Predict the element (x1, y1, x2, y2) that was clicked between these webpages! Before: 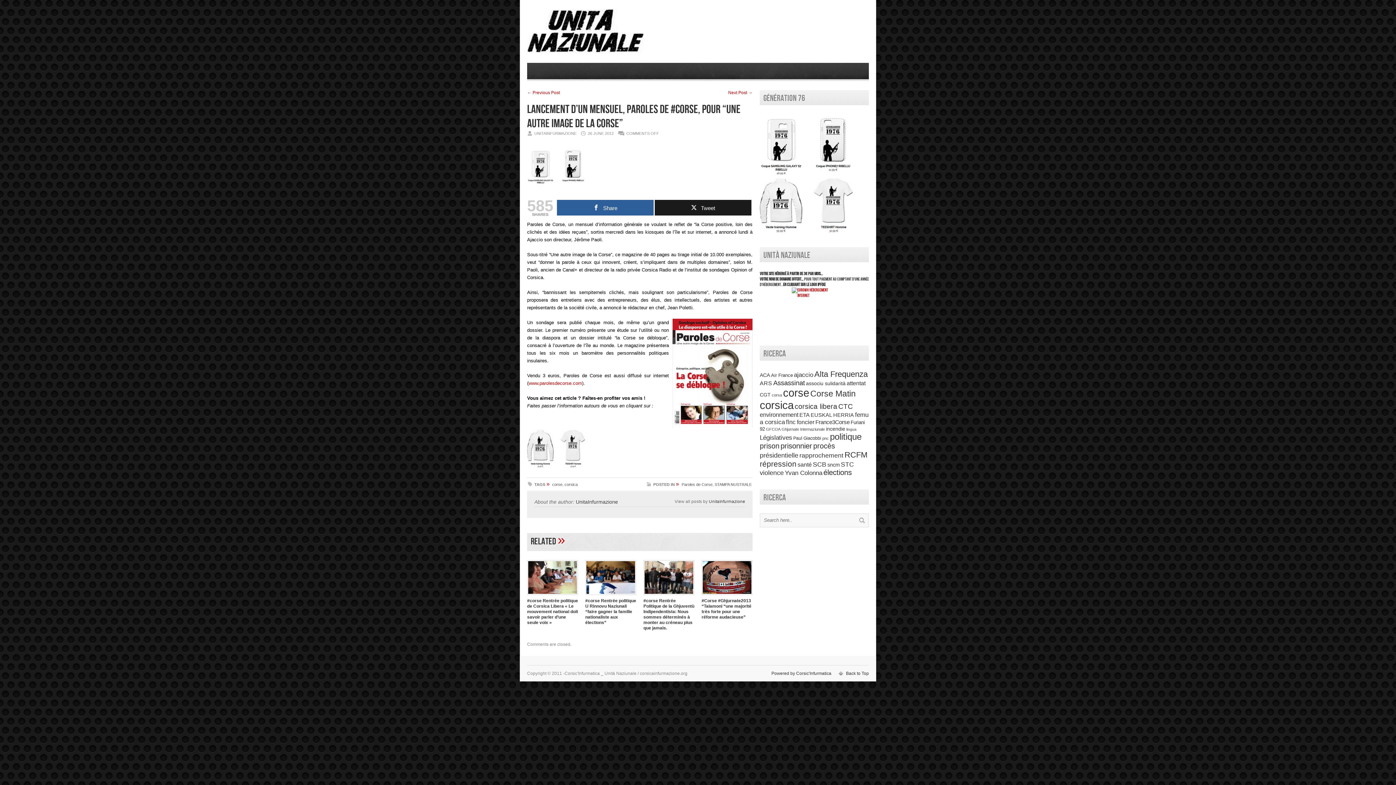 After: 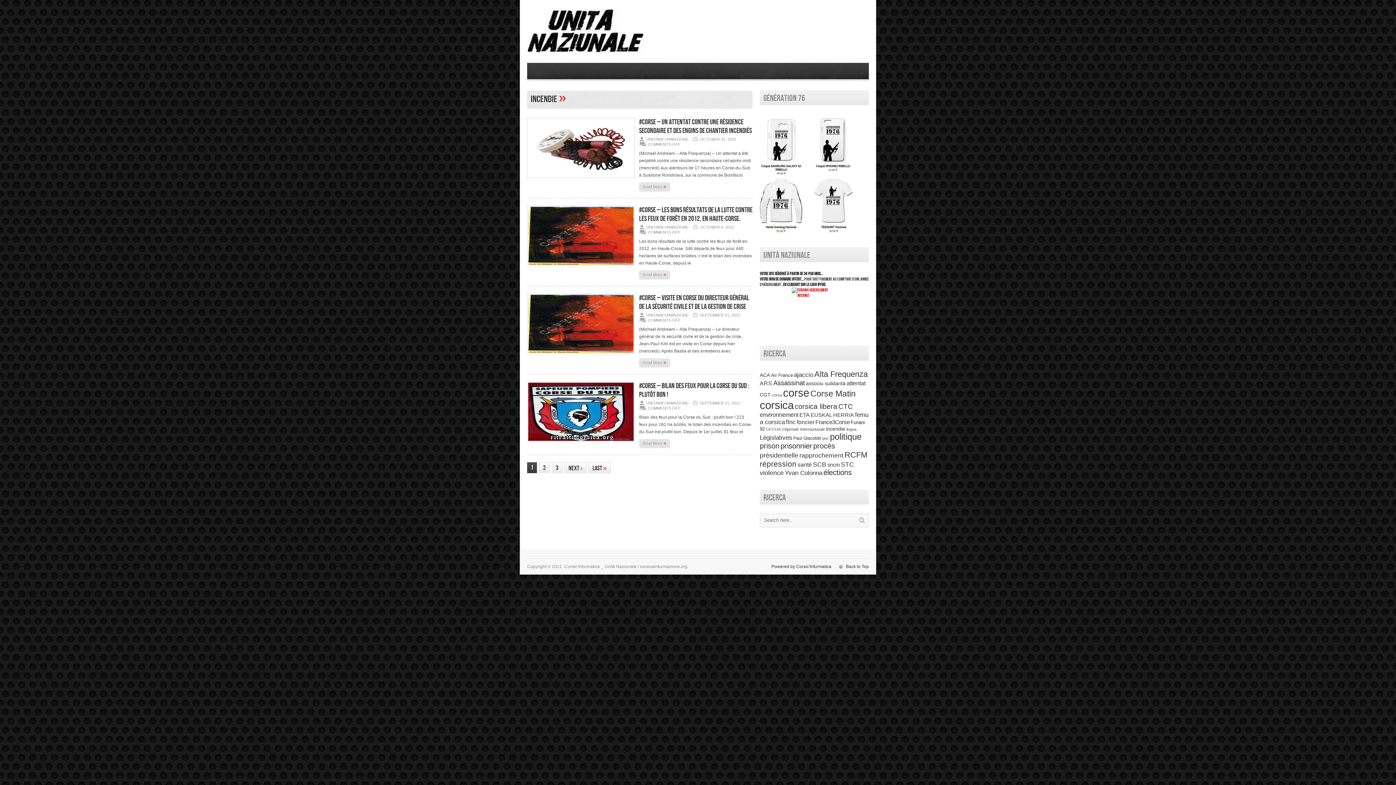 Action: bbox: (826, 426, 845, 432) label: incendie (155 items)